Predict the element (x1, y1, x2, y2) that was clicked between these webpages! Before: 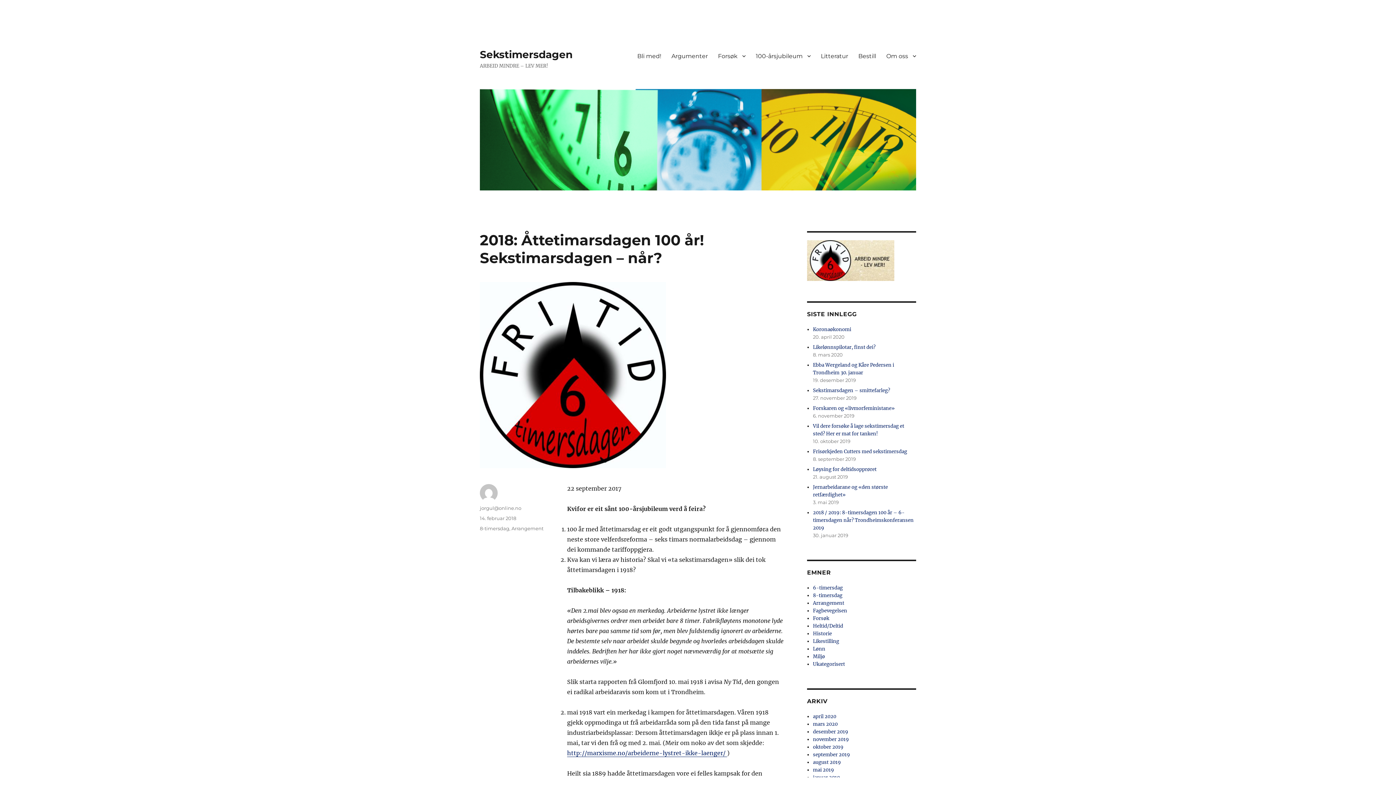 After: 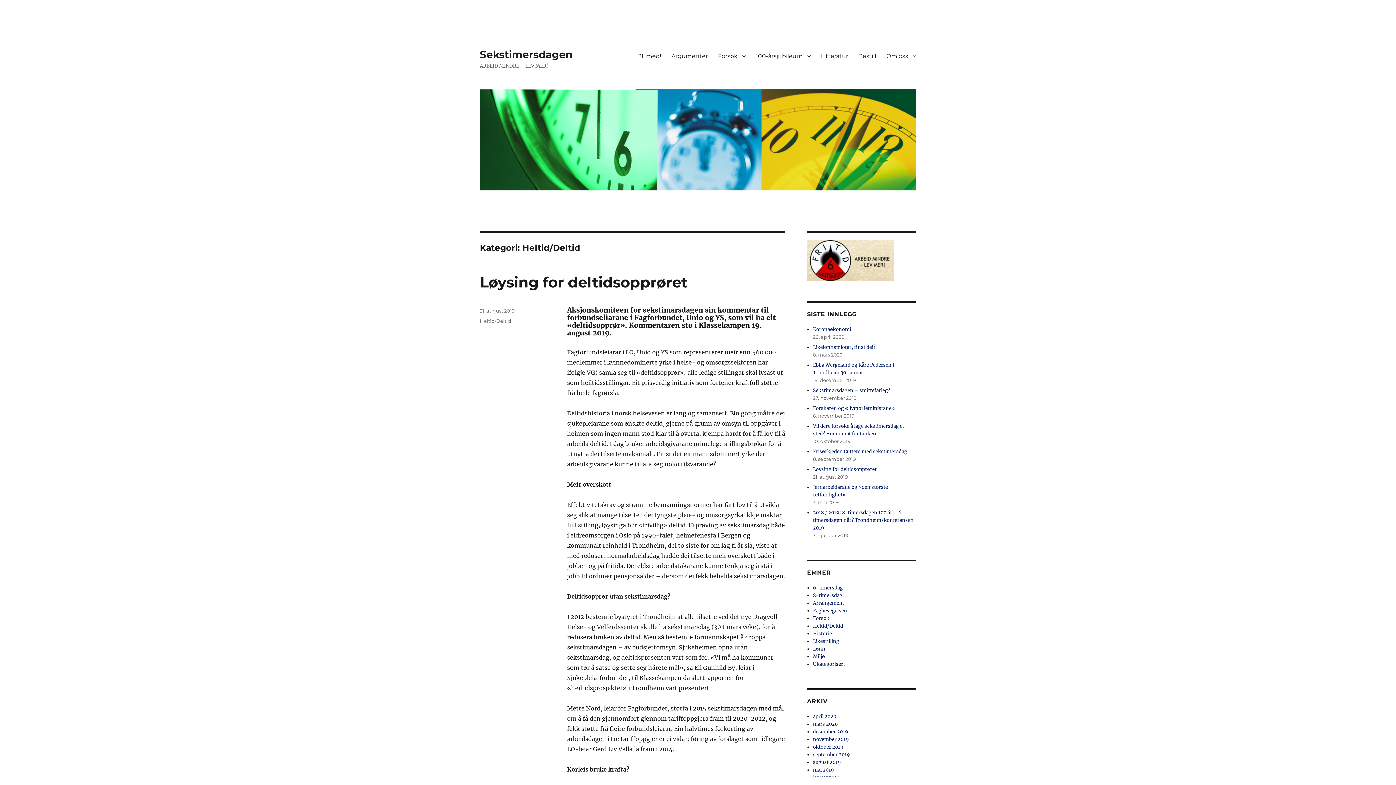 Action: label: Heltid/Deltid bbox: (813, 623, 843, 629)